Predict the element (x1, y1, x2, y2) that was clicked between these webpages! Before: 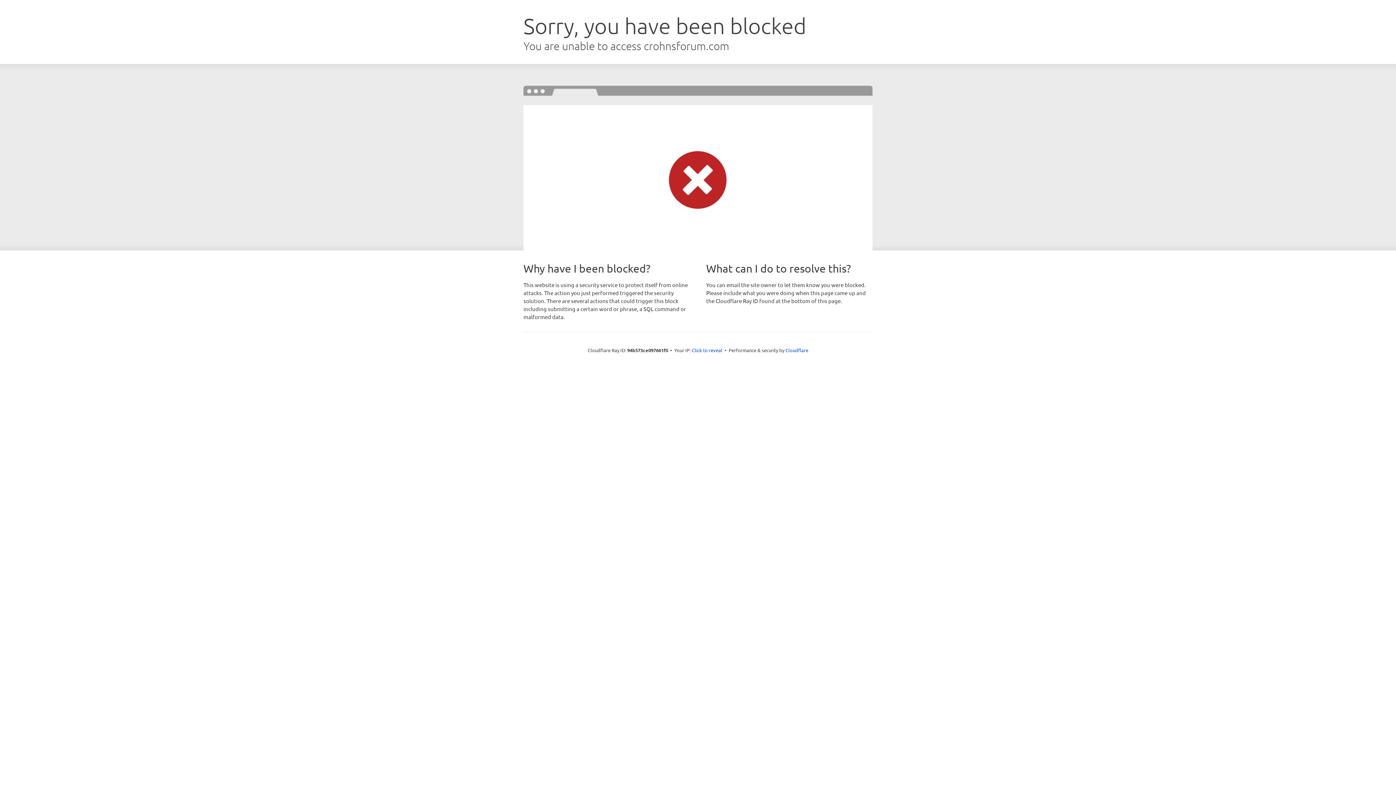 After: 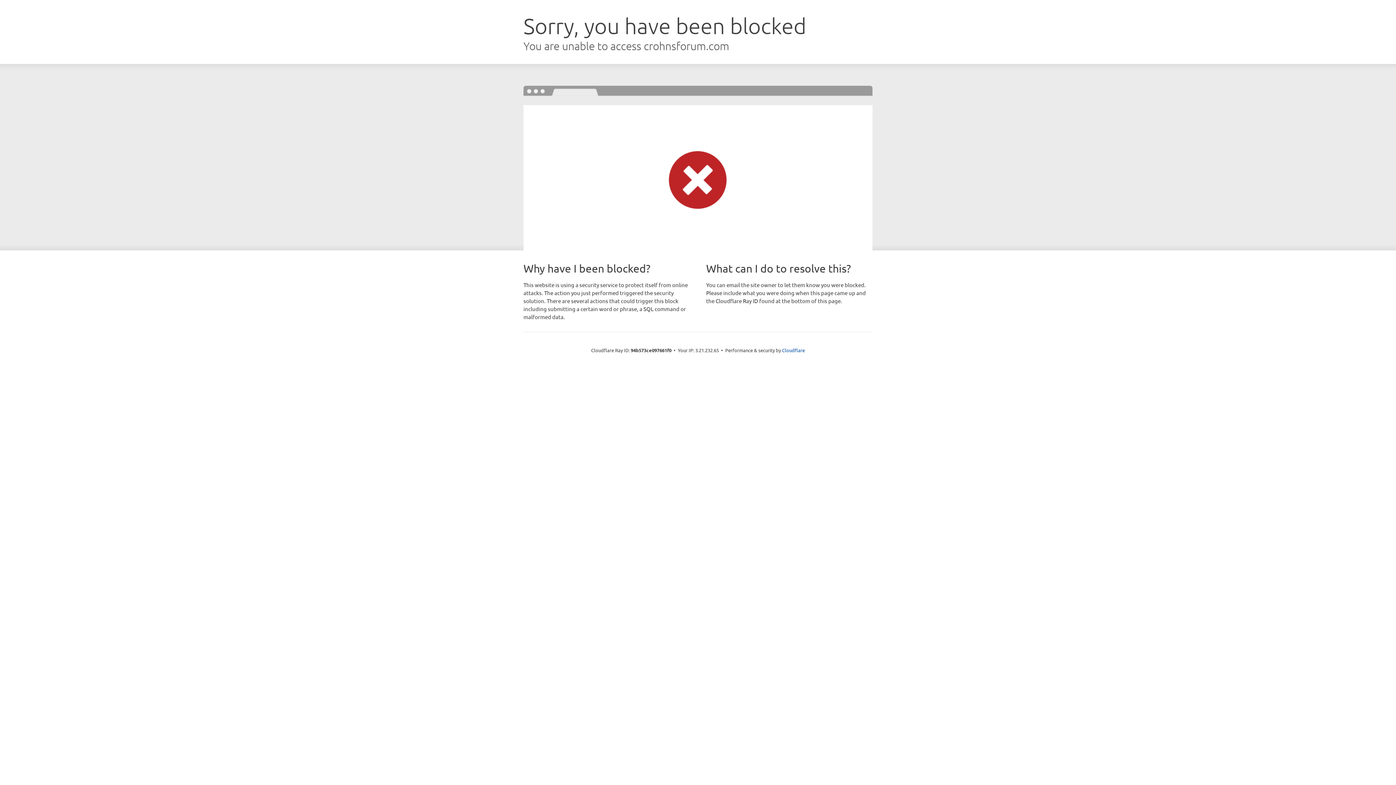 Action: bbox: (692, 346, 722, 353) label: Click to reveal